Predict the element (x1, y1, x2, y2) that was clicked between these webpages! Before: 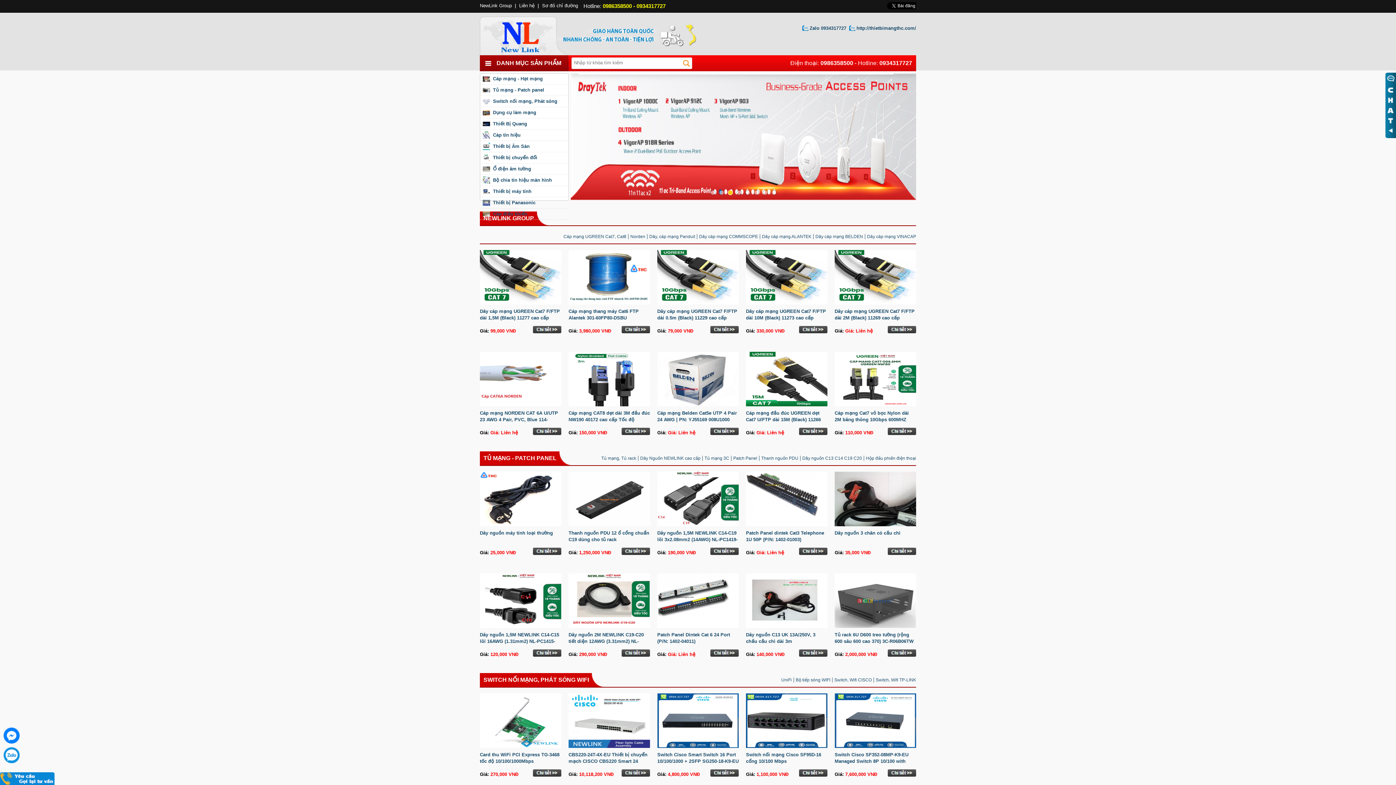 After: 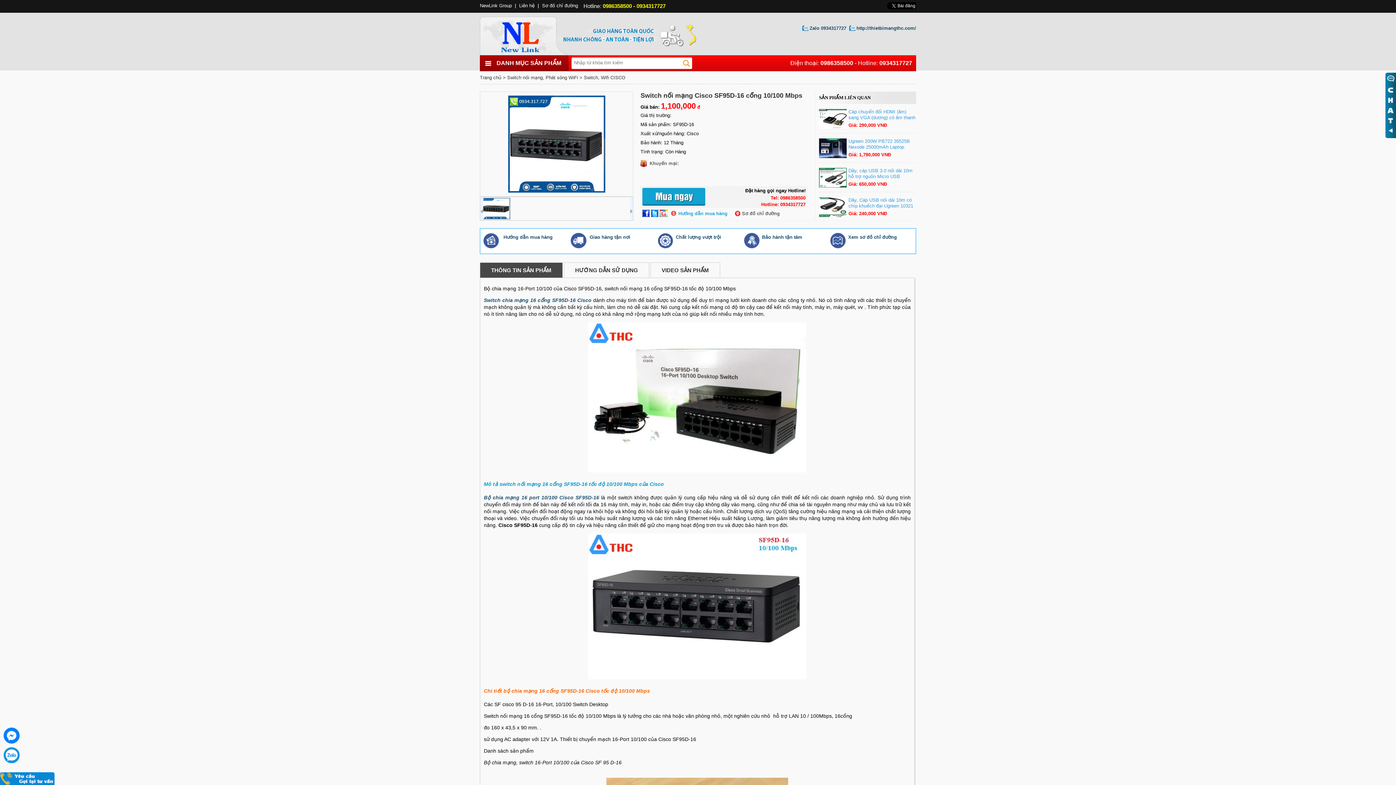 Action: bbox: (746, 693, 827, 748)